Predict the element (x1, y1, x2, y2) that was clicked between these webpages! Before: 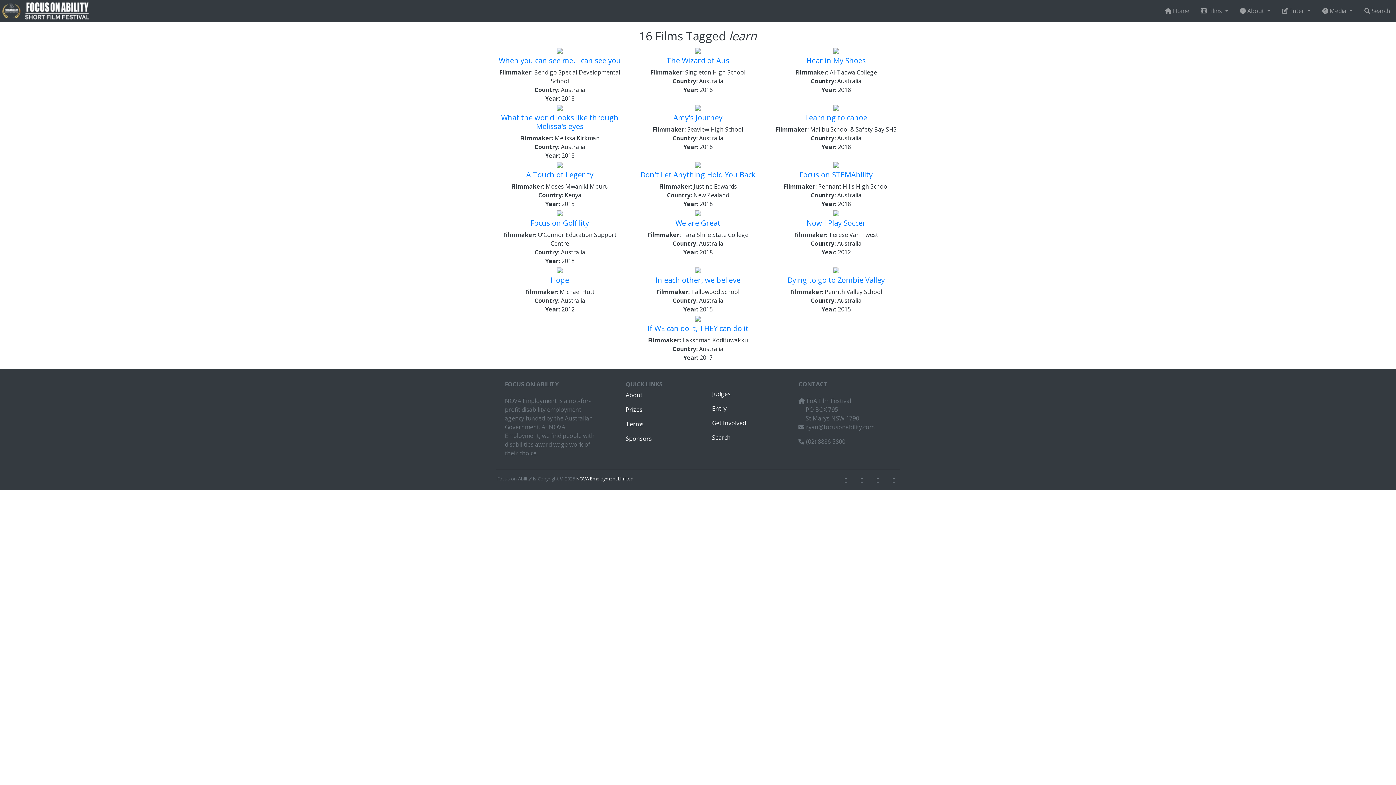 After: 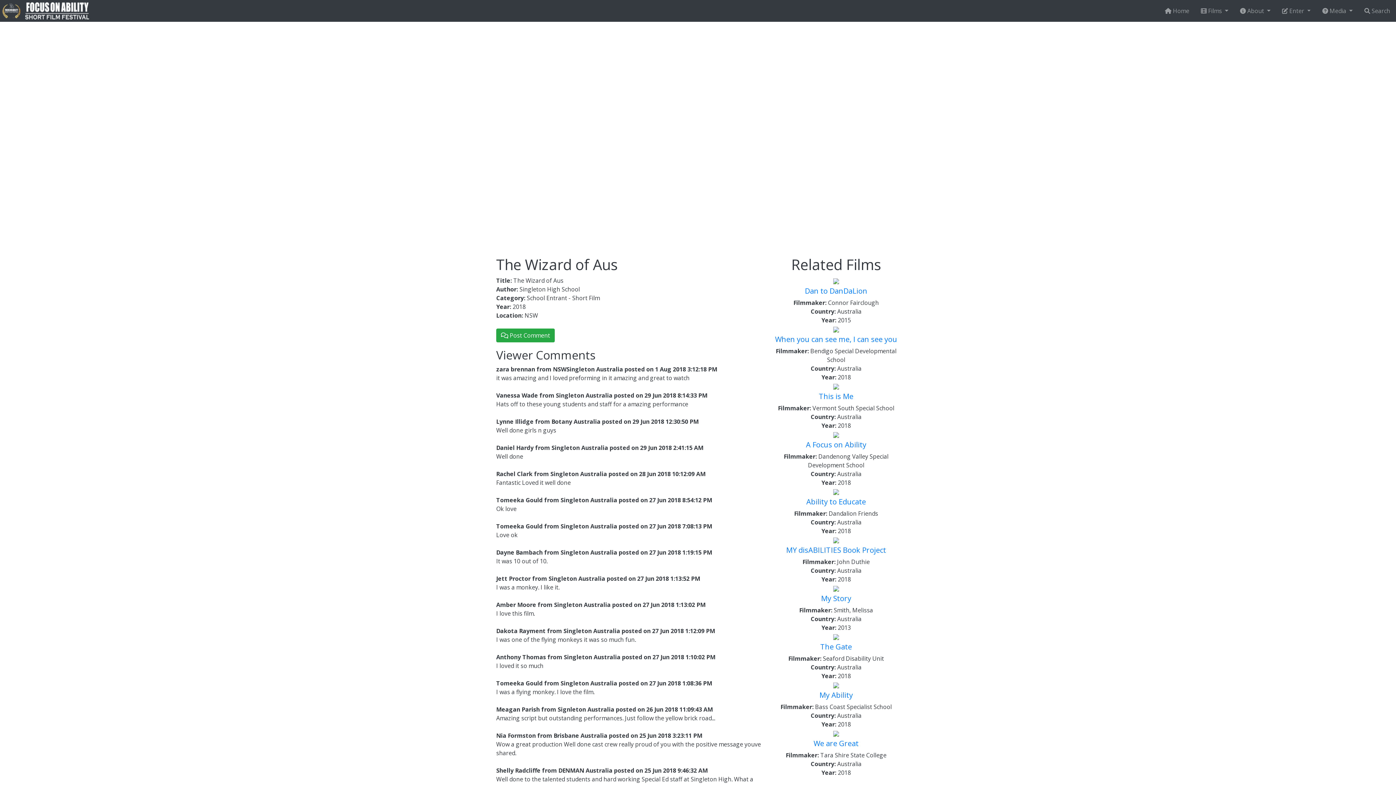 Action: bbox: (666, 55, 729, 65) label: The Wizard of Aus